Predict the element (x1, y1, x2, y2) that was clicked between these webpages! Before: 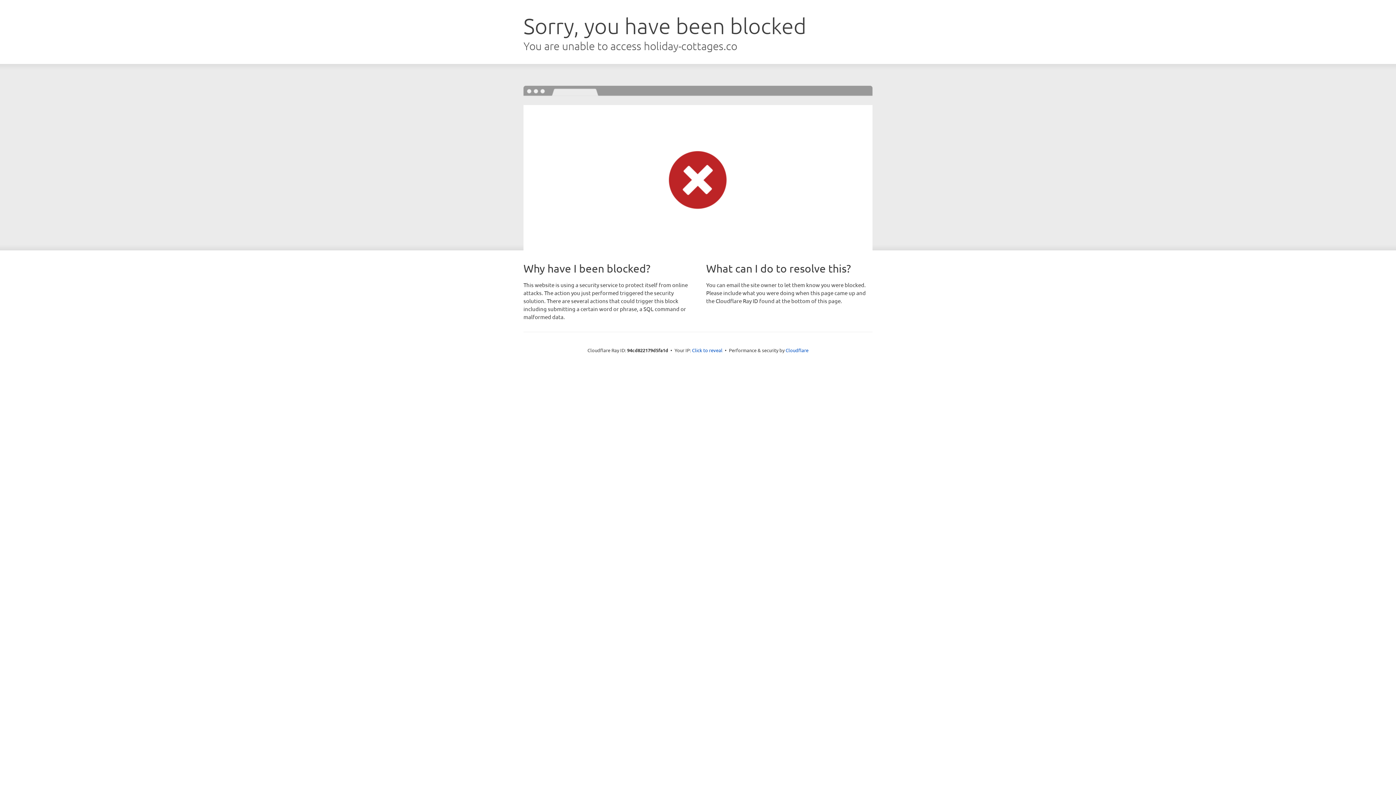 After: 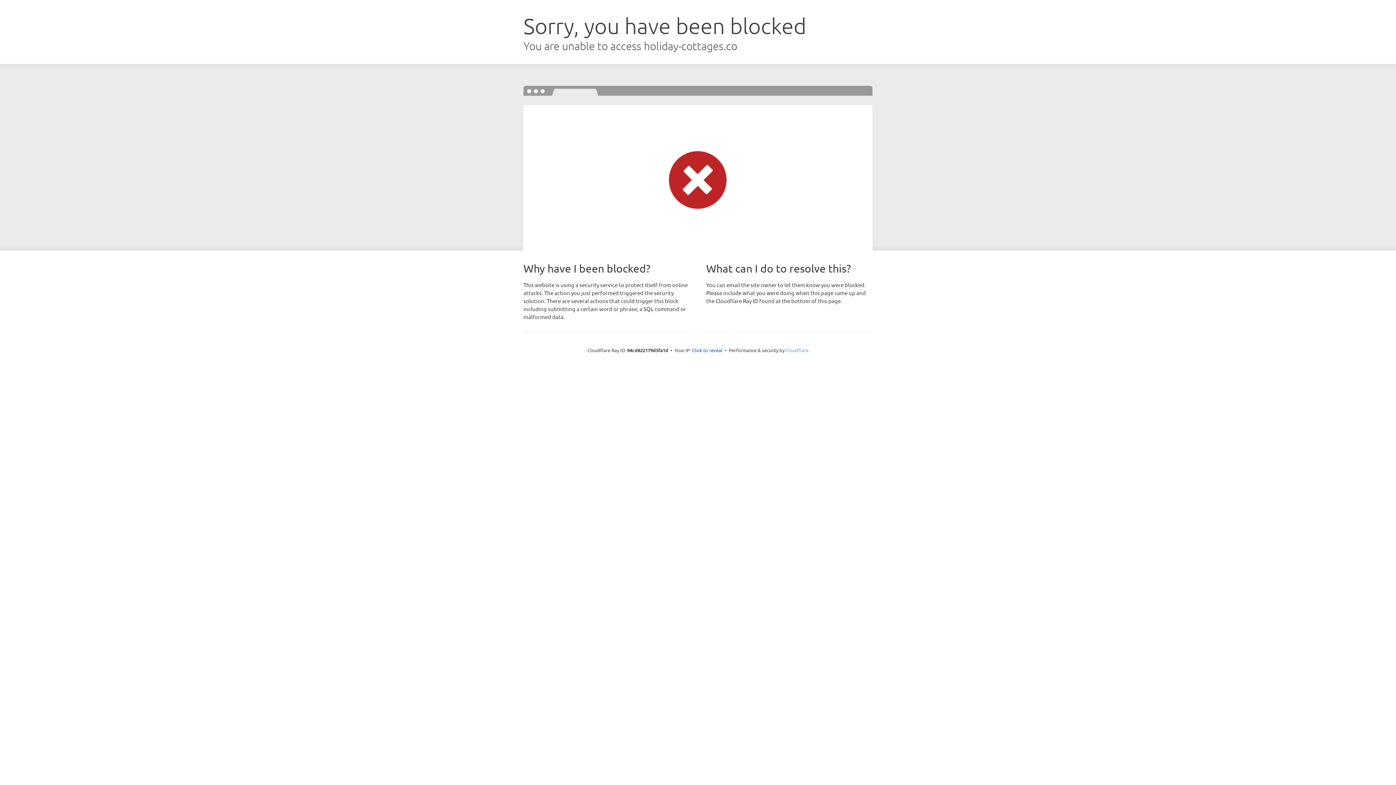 Action: label: Cloudflare bbox: (785, 347, 808, 353)